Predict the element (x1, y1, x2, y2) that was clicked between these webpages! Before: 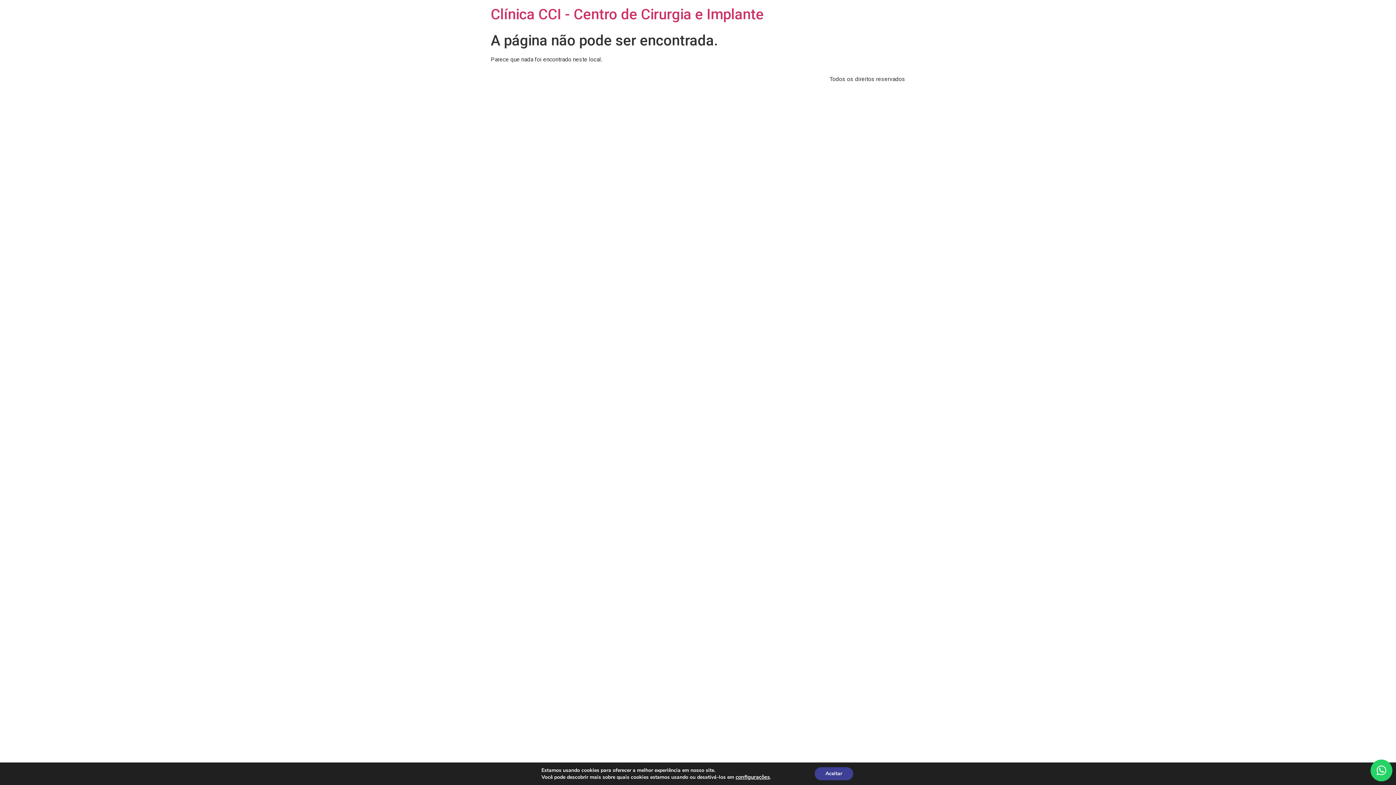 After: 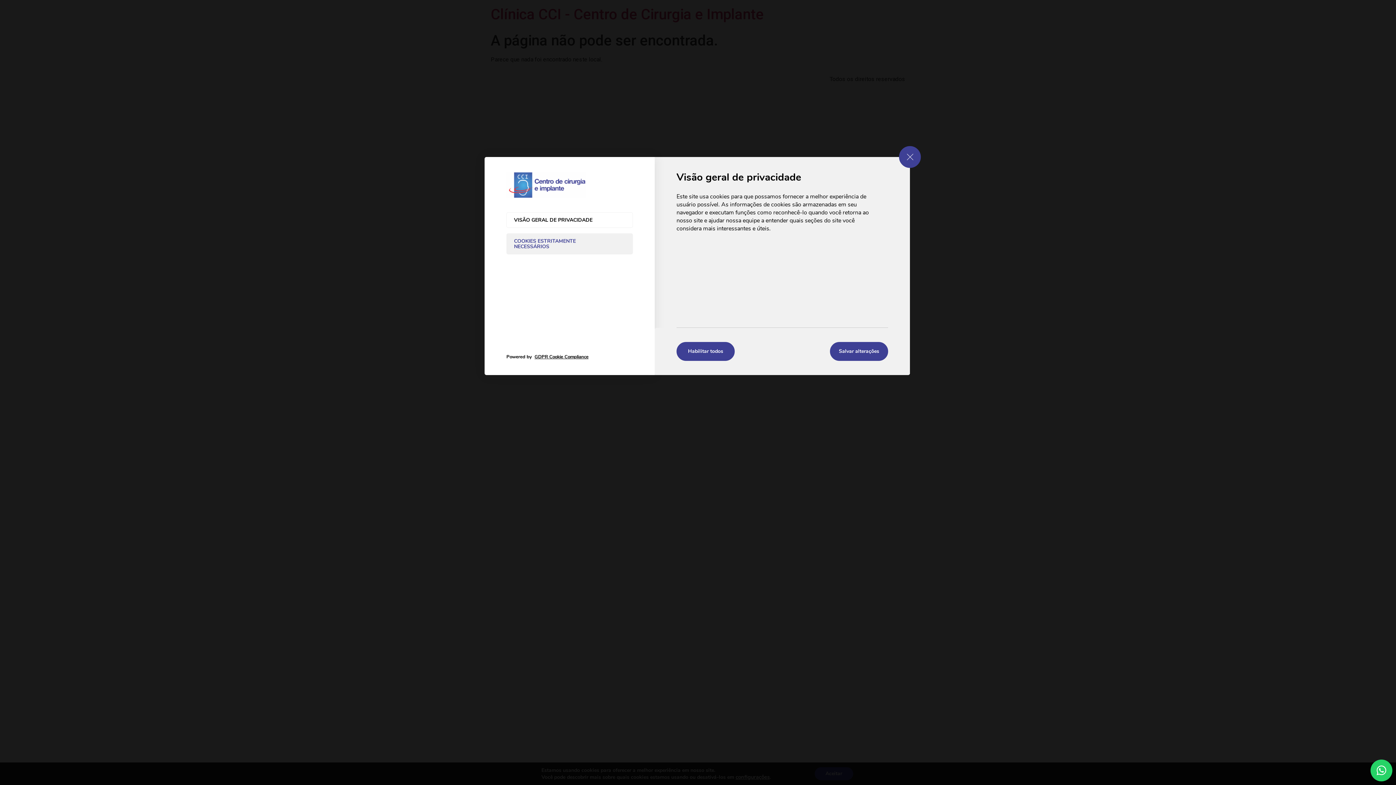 Action: label: configurações bbox: (735, 774, 769, 780)